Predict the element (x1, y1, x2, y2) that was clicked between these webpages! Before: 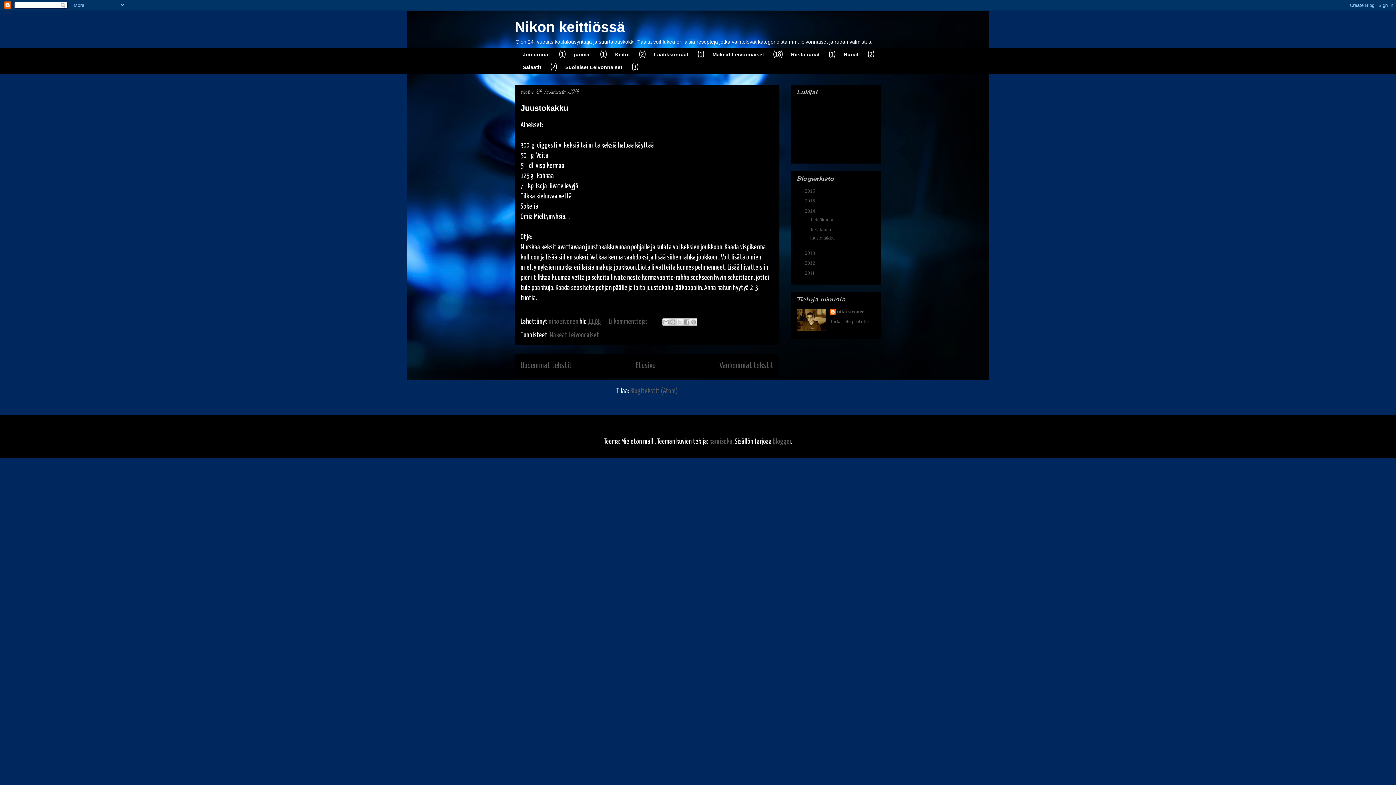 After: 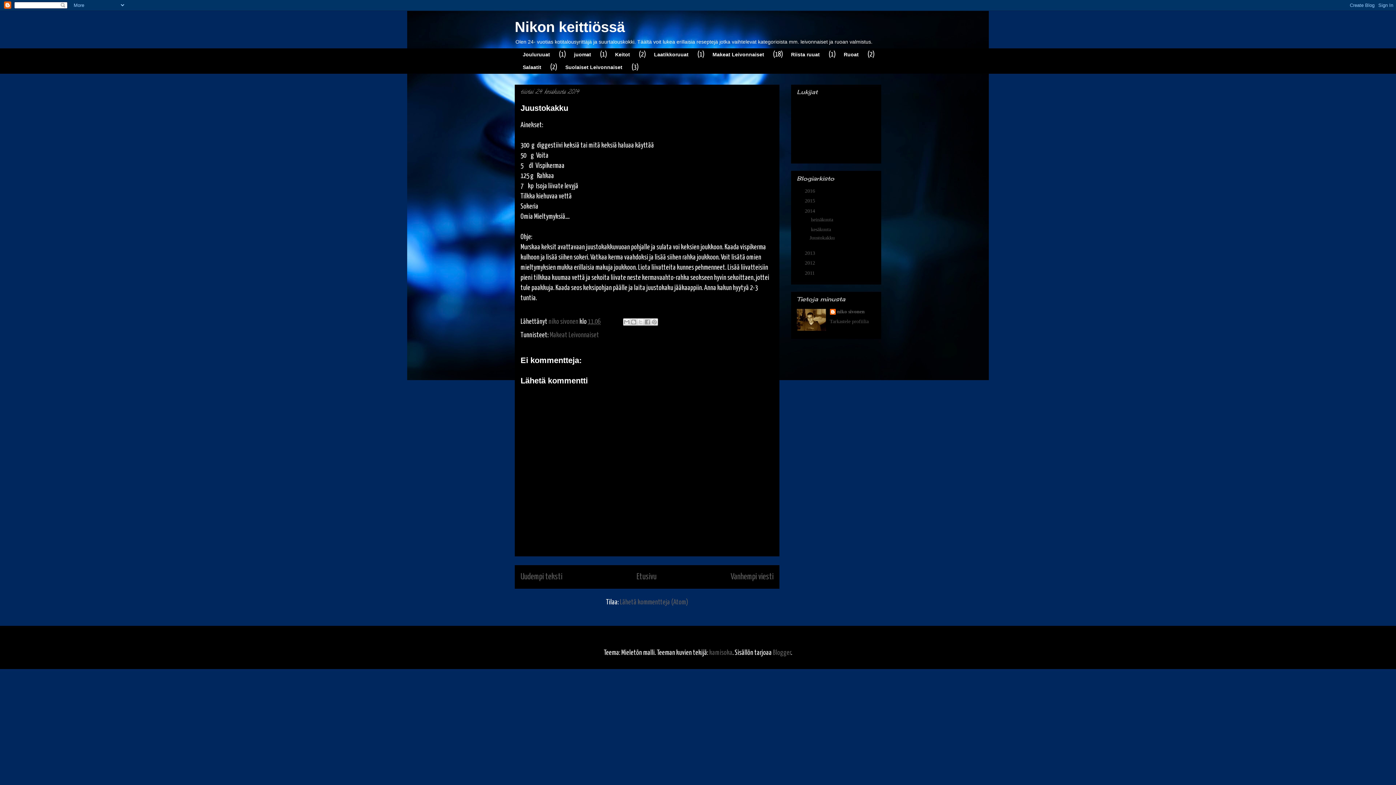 Action: label: Juustokakku bbox: (520, 103, 568, 112)